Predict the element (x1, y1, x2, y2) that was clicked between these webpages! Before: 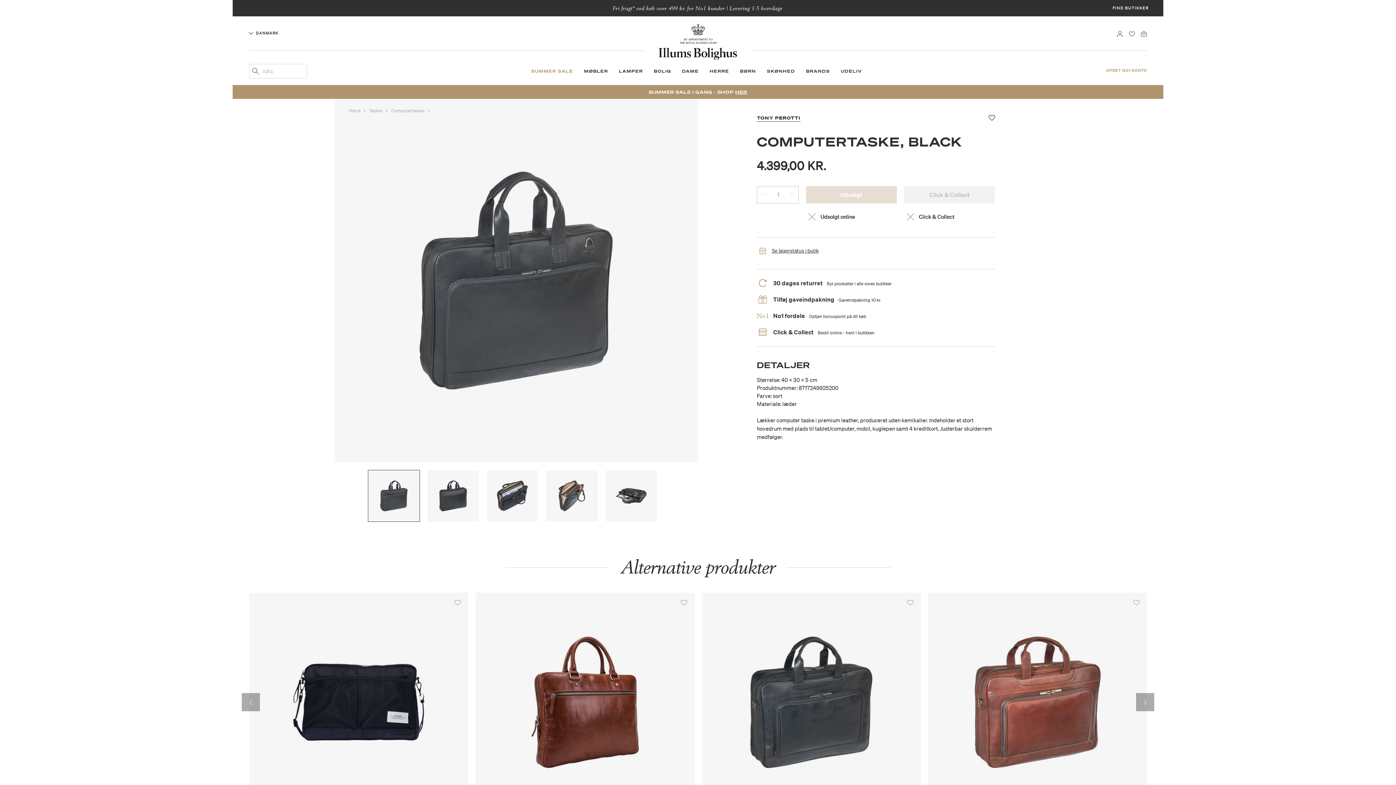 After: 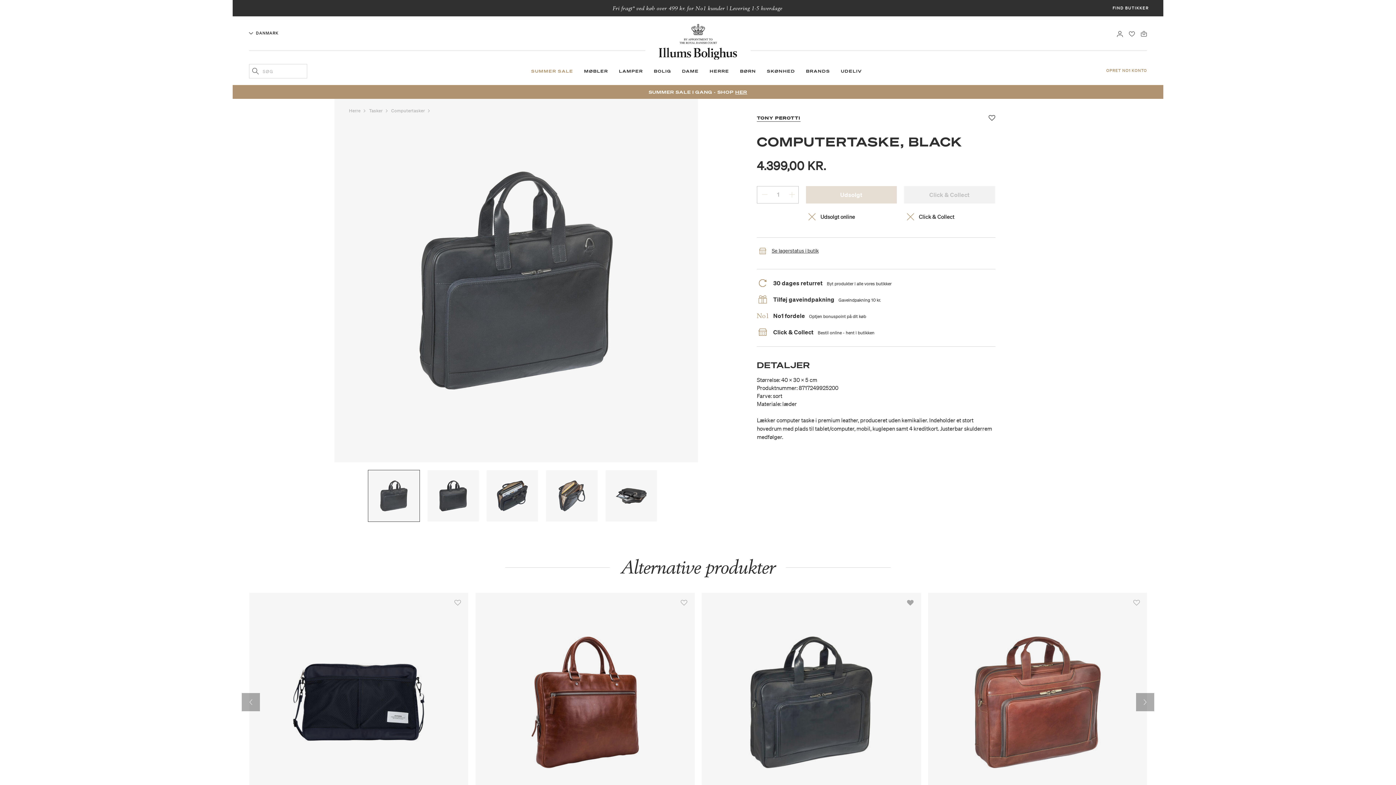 Action: bbox: (907, 600, 913, 606)